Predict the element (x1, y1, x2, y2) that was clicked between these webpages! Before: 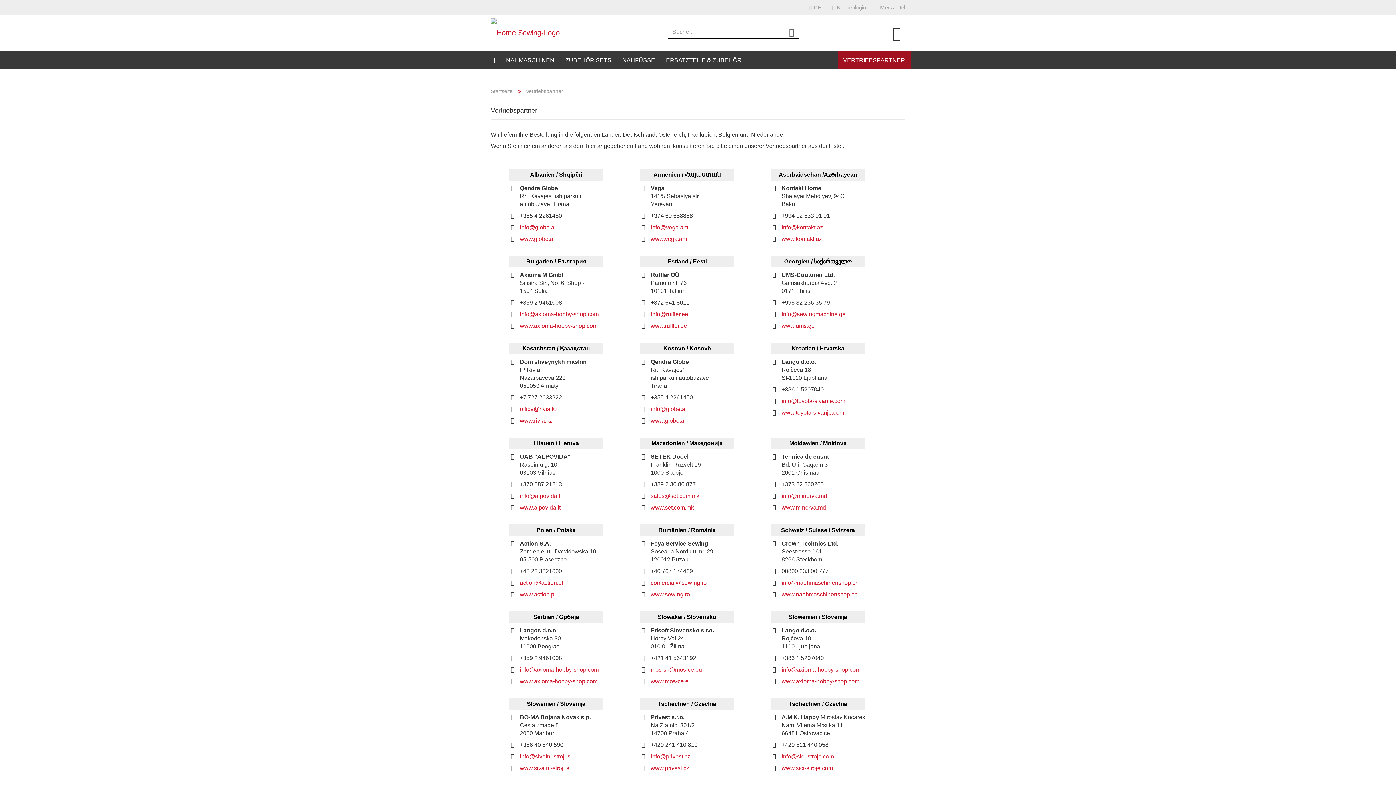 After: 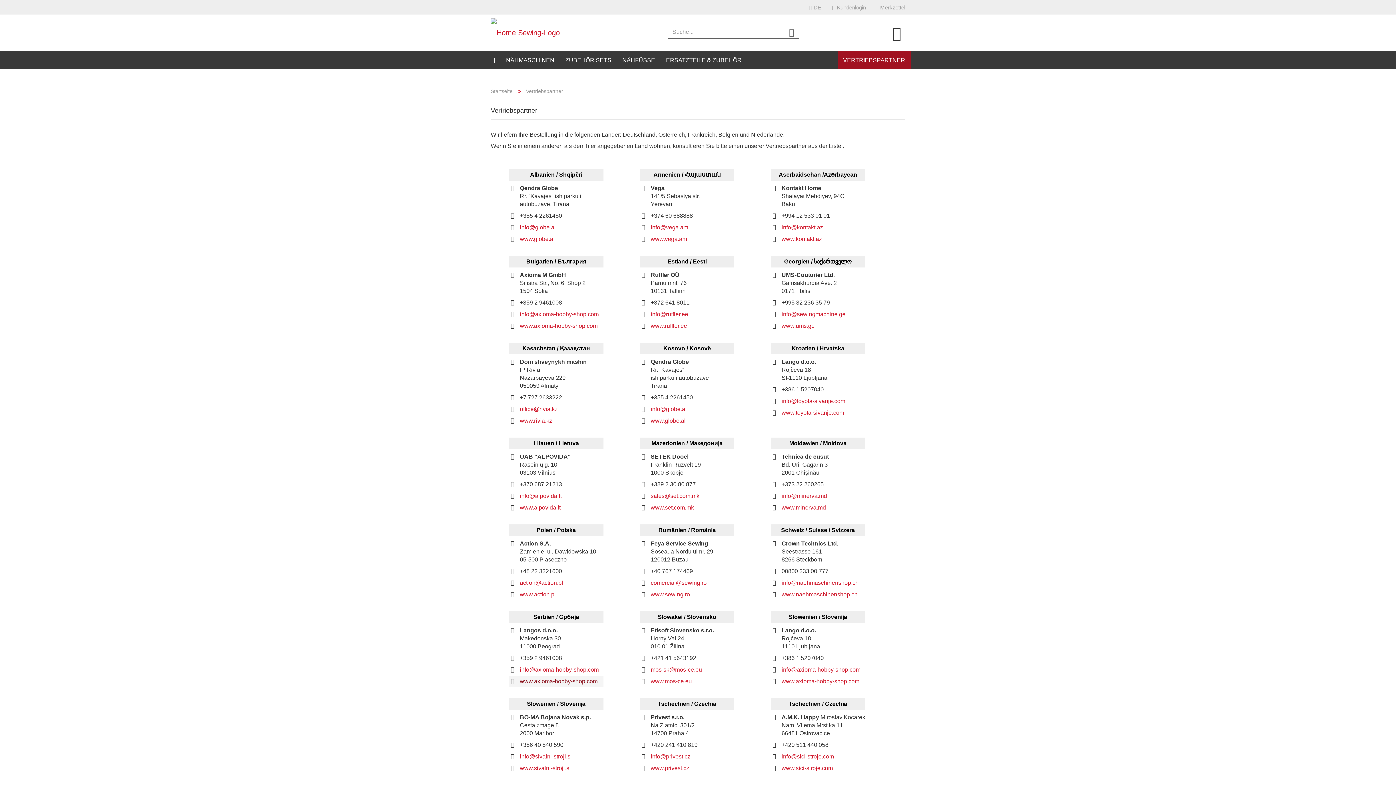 Action: bbox: (520, 678, 597, 684) label: www.axioma-hobby-shop.com